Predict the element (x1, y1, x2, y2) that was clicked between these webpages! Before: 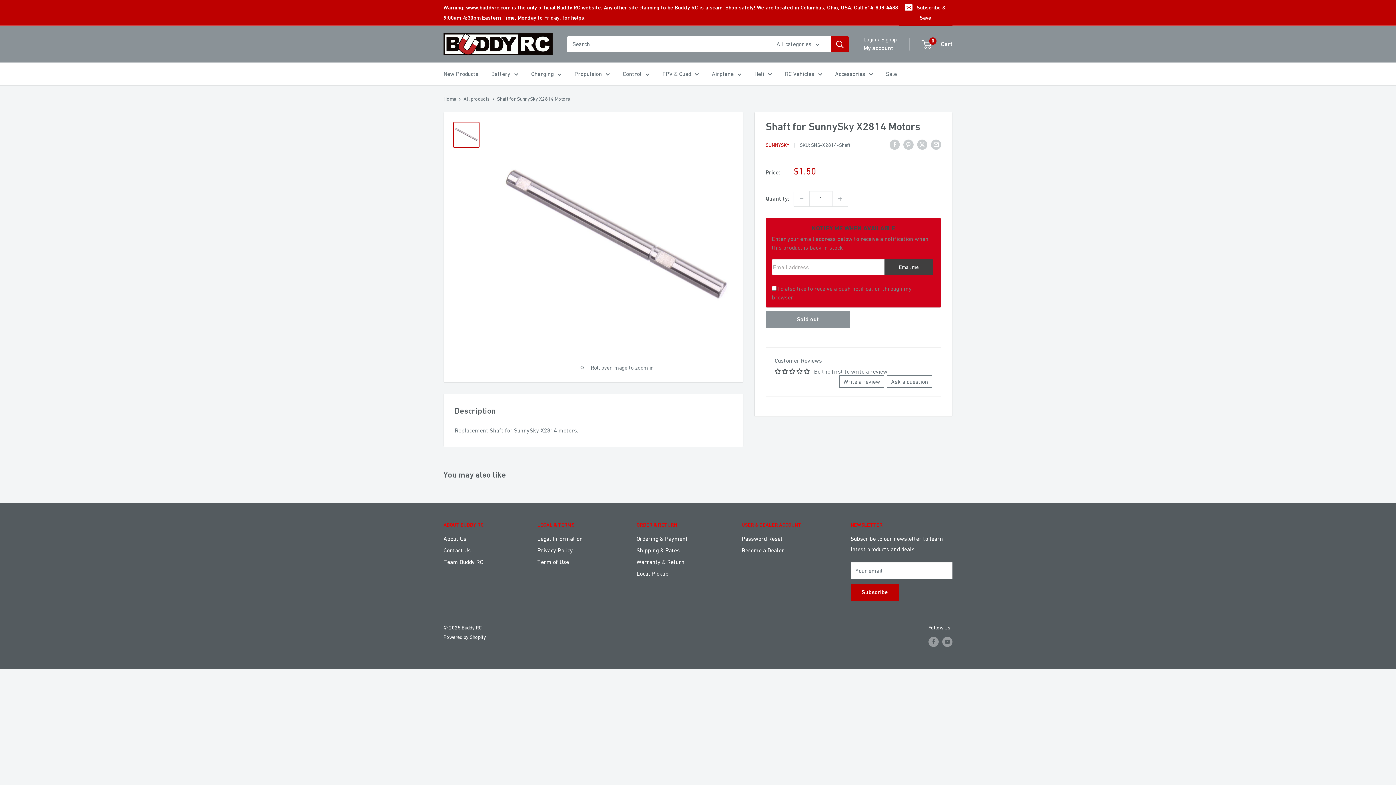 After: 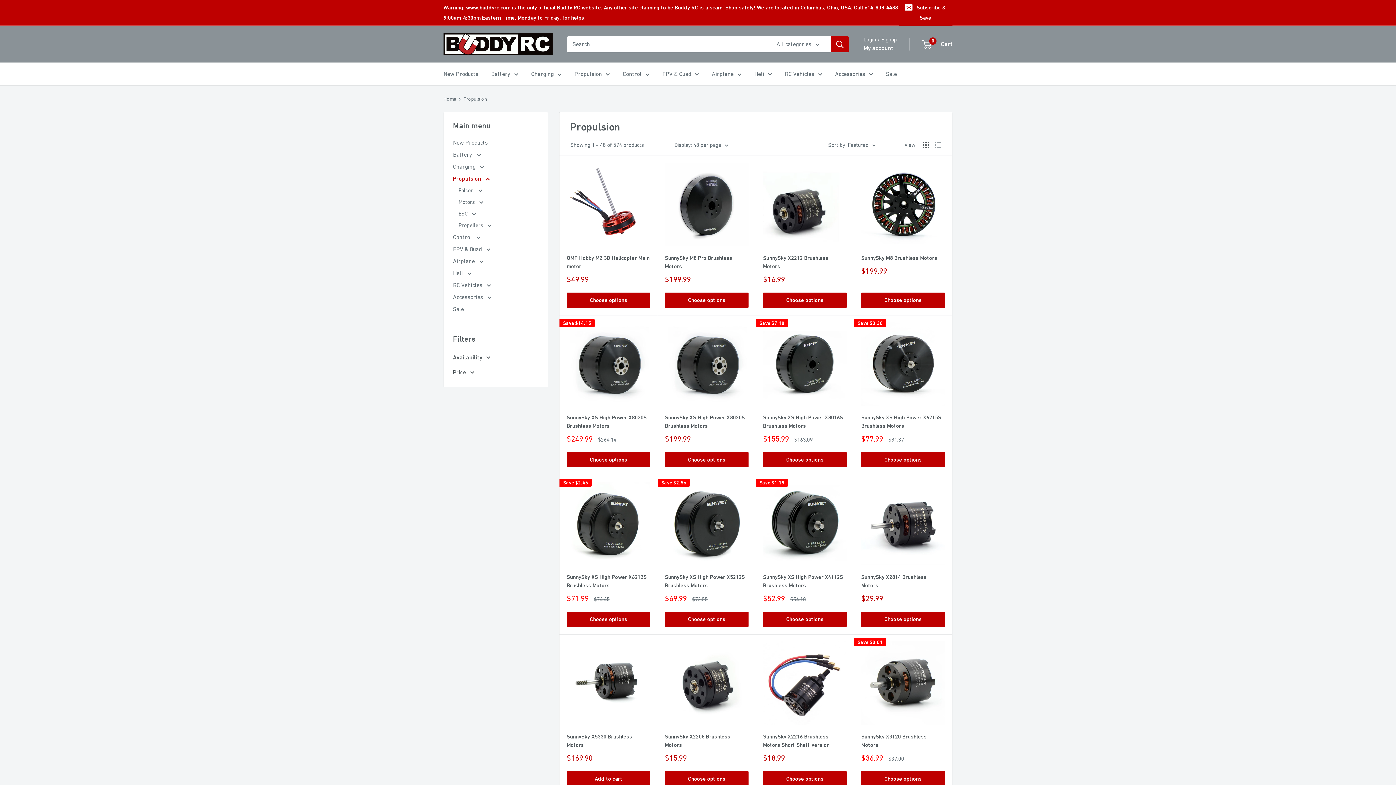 Action: bbox: (574, 68, 610, 79) label: Propulsion